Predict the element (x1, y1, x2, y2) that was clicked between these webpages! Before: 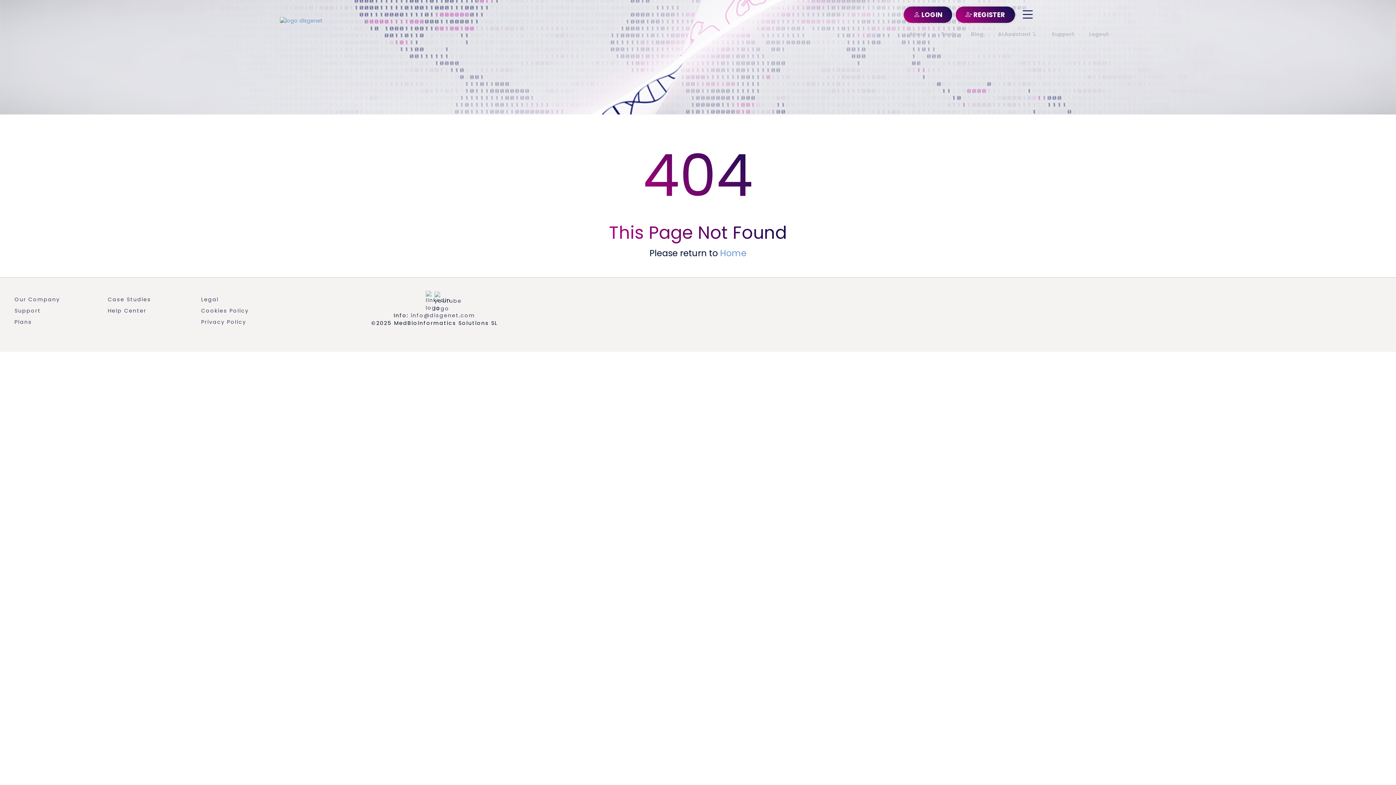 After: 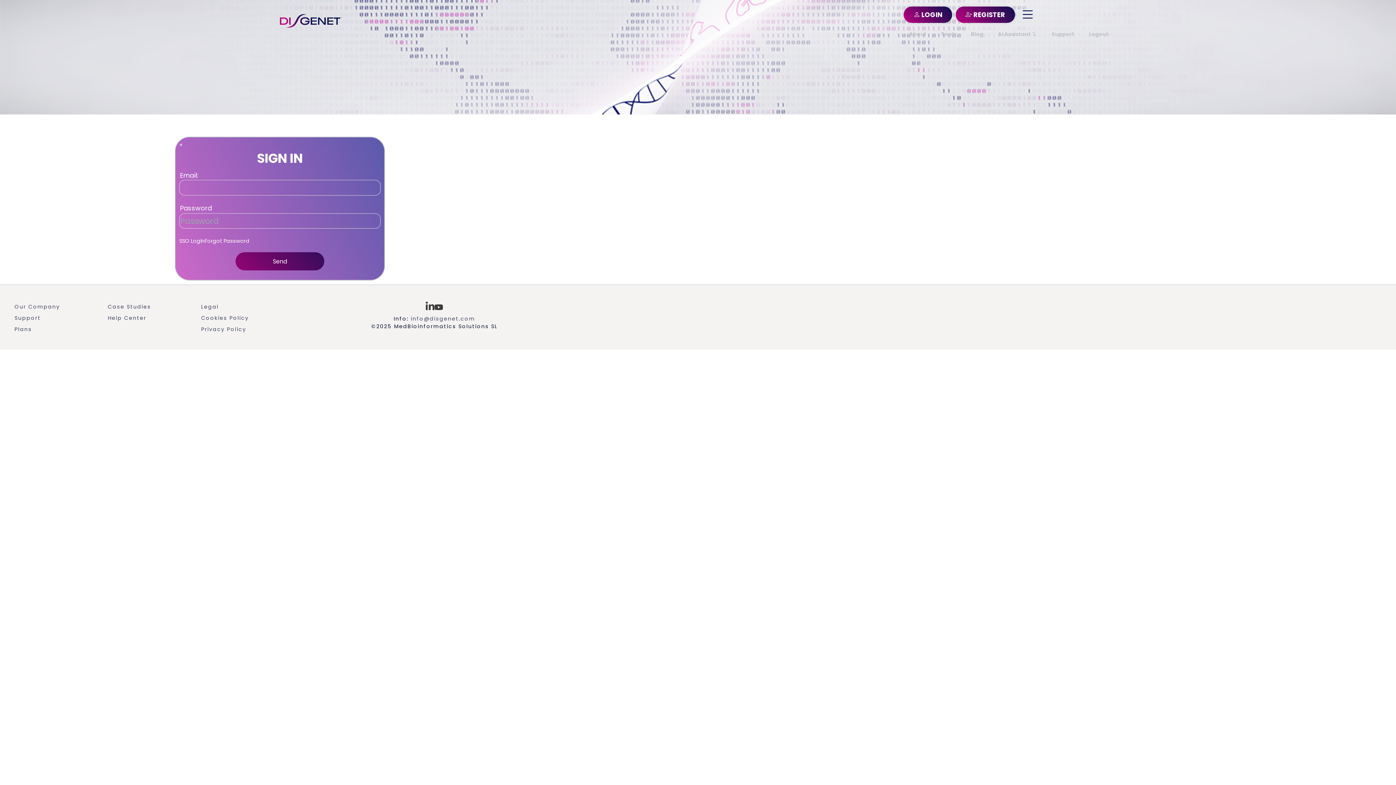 Action: bbox: (903, 6, 952, 22) label: LOGIN